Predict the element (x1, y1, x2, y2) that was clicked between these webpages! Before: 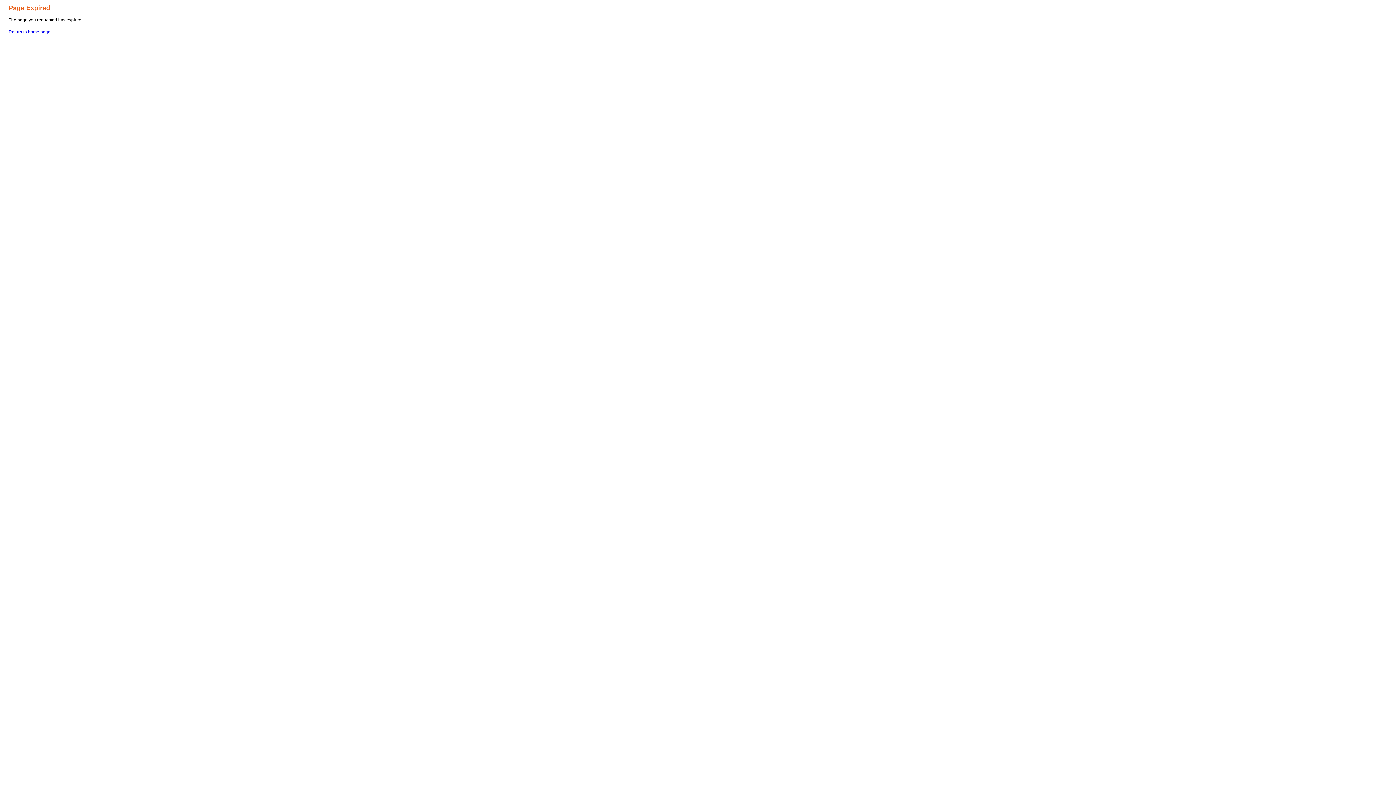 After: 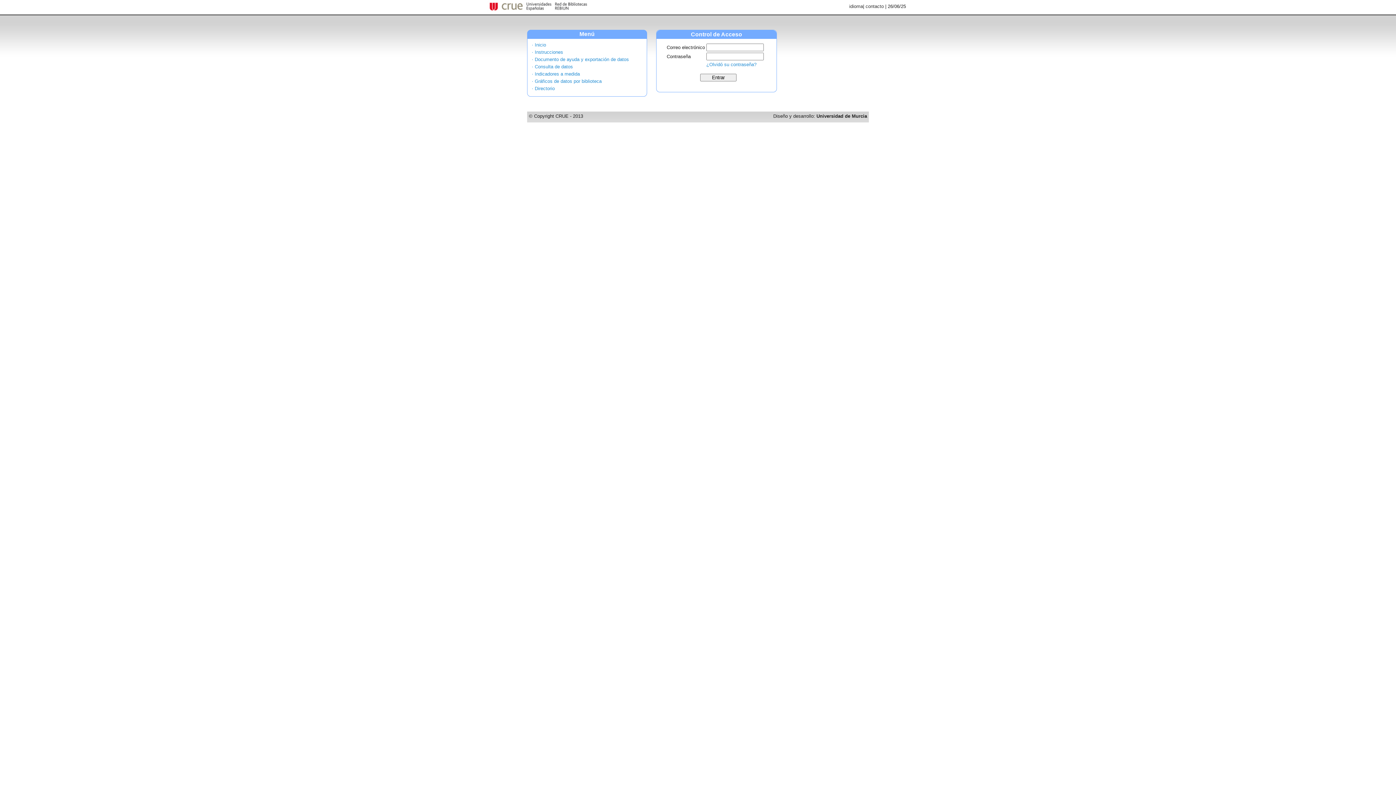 Action: label: Return to home page bbox: (8, 29, 50, 34)